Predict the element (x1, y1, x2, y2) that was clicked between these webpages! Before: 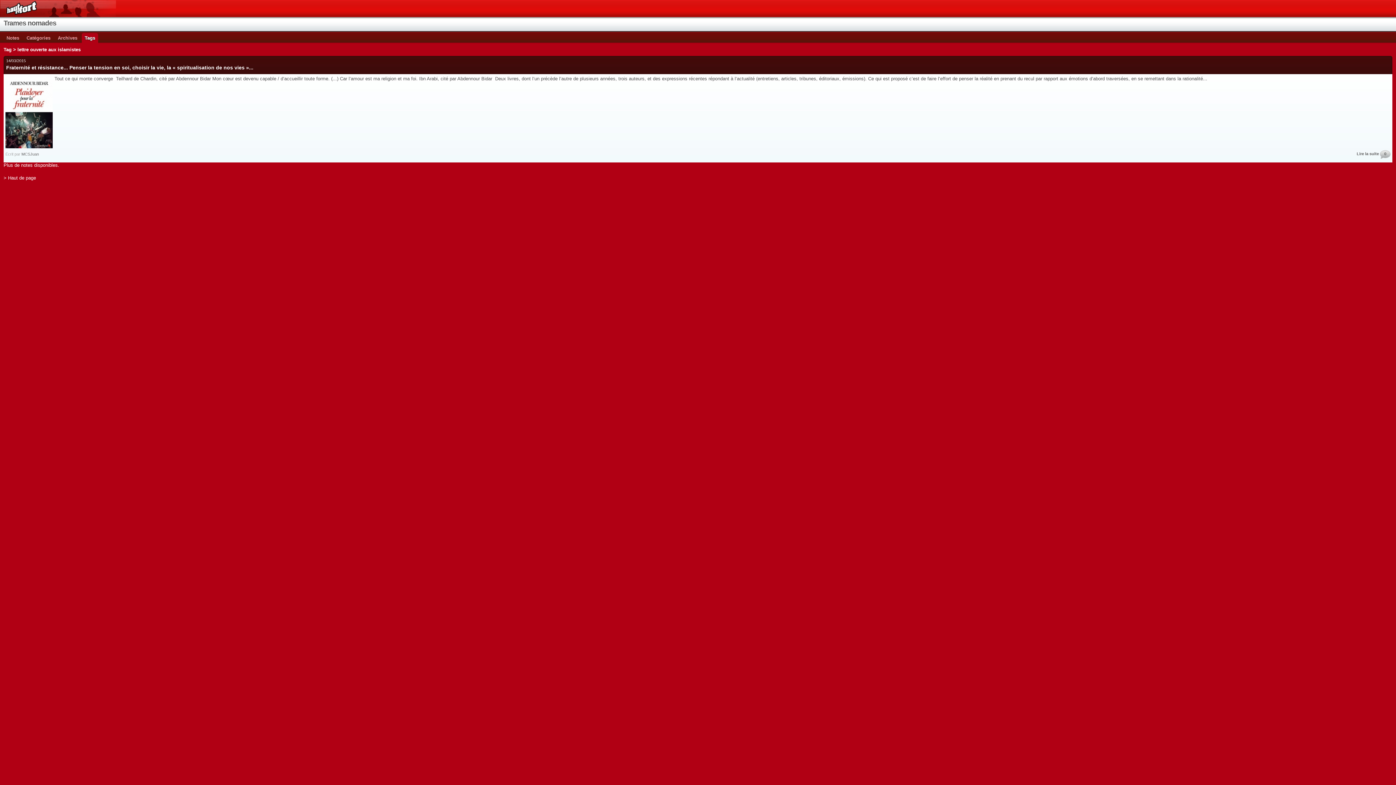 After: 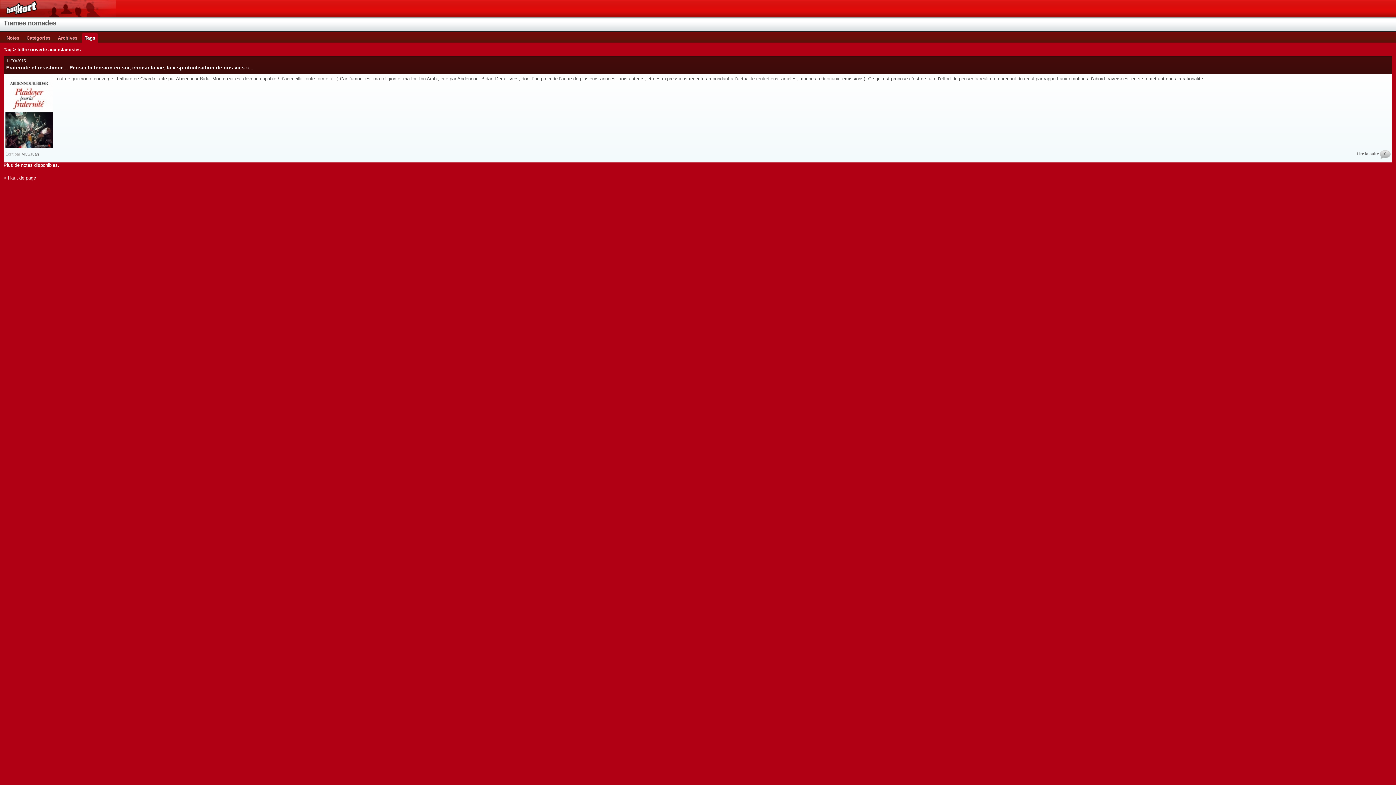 Action: label: > Haut de page bbox: (3, 175, 36, 180)